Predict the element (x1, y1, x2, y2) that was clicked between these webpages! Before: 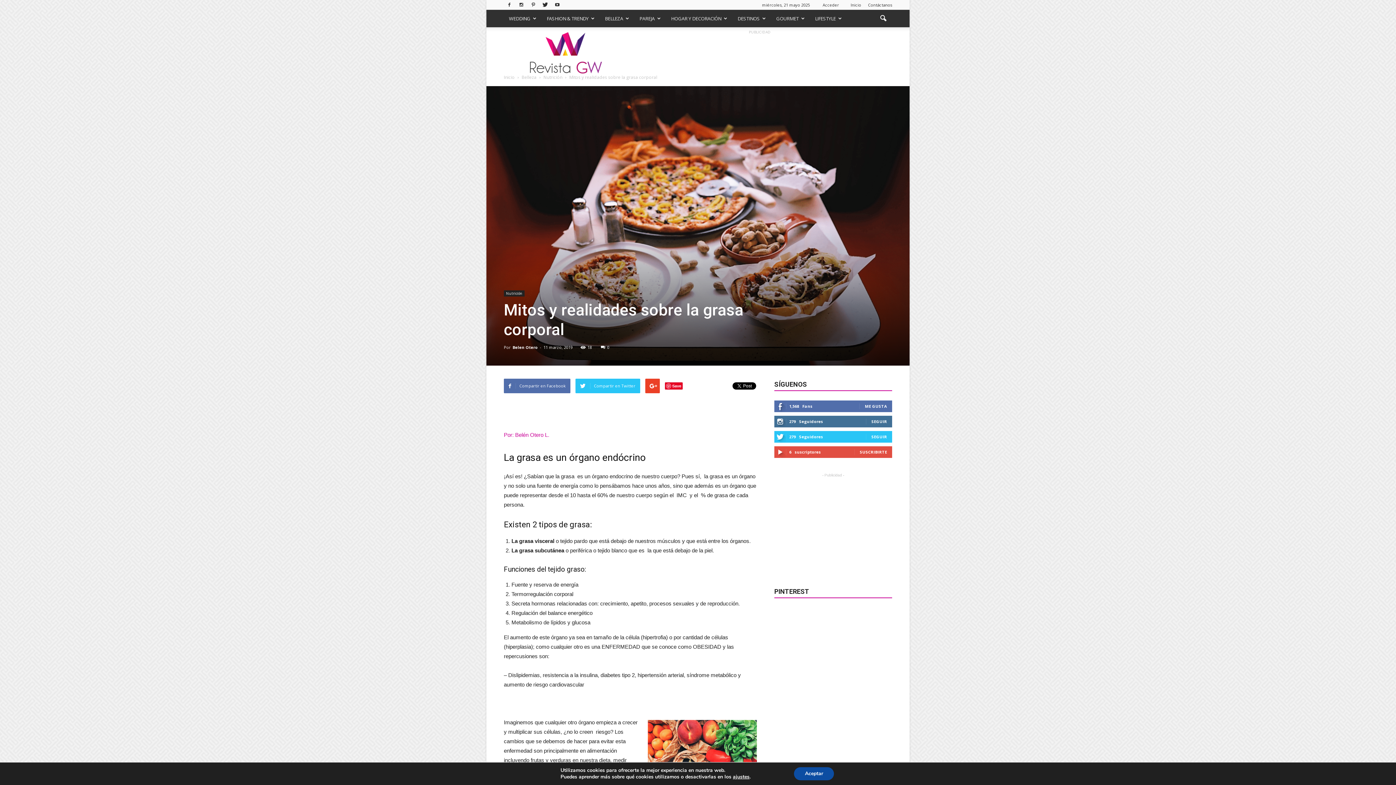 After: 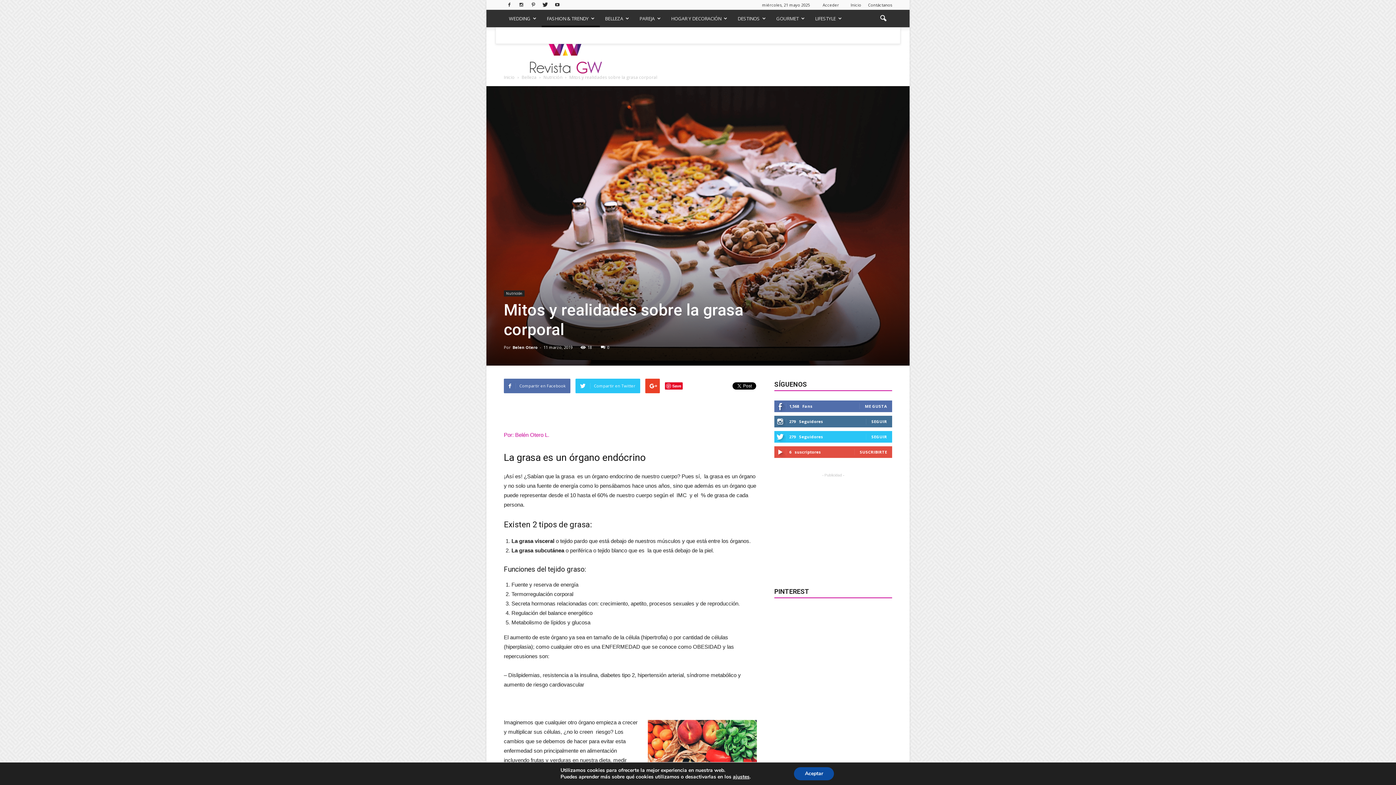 Action: label: FASHION & TRENDY bbox: (541, 9, 600, 27)